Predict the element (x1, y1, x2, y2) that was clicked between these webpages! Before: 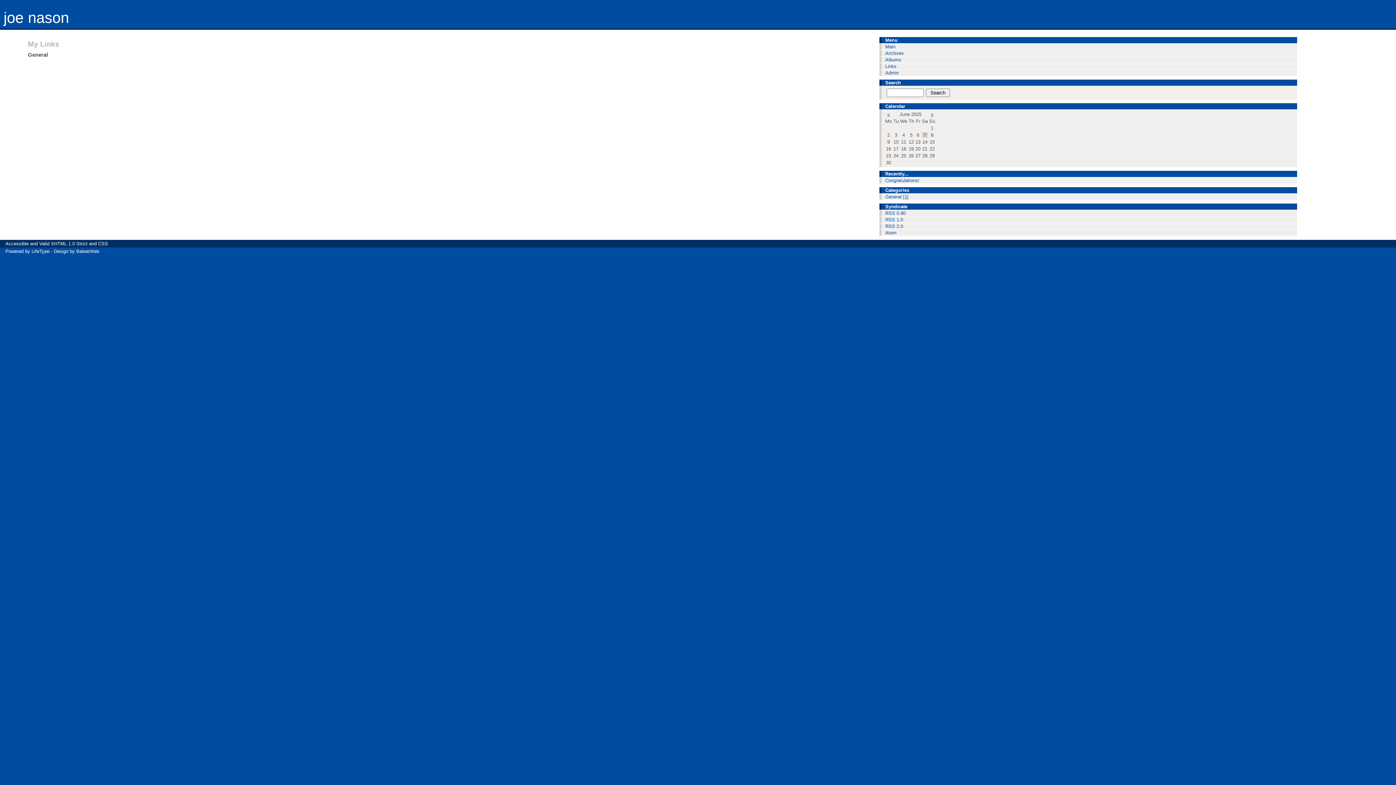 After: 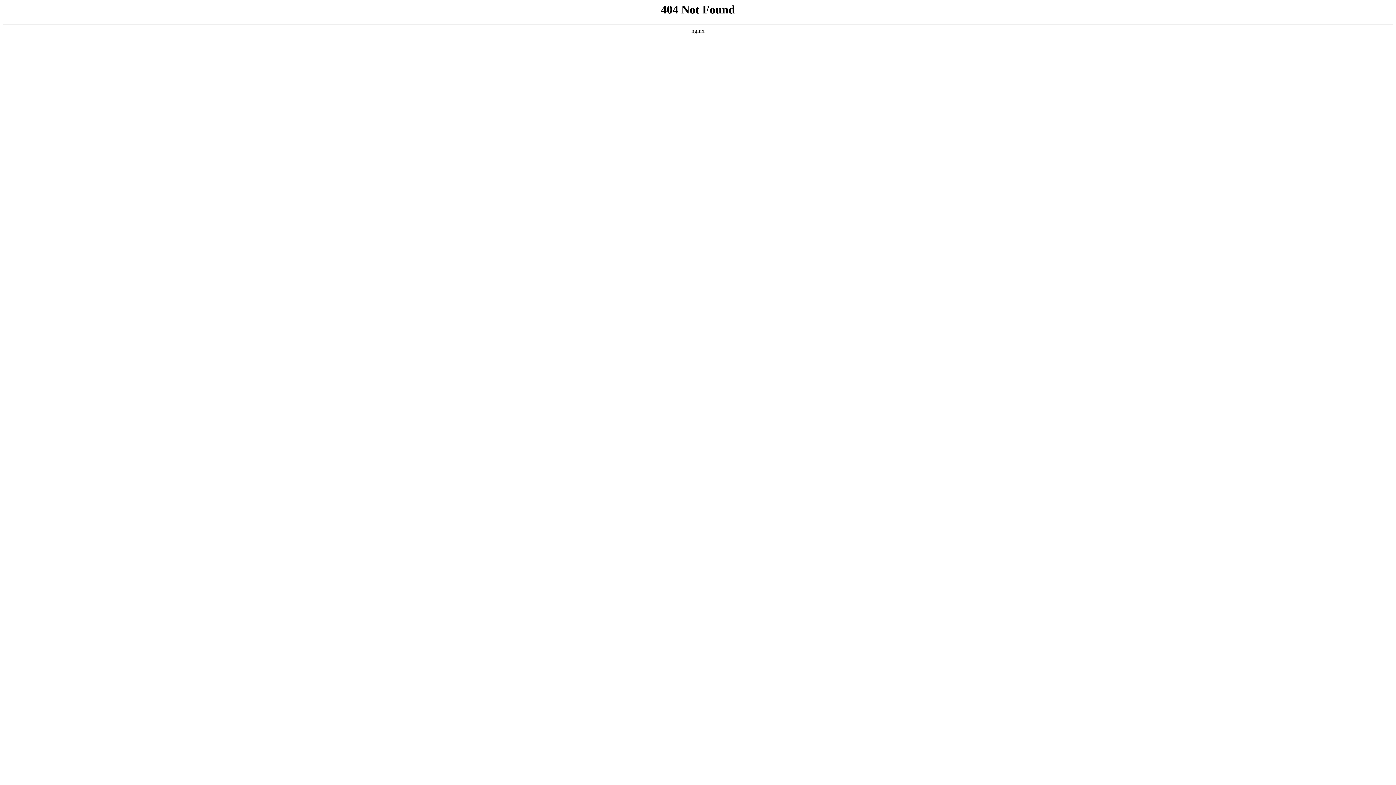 Action: bbox: (887, 111, 890, 117) label: «